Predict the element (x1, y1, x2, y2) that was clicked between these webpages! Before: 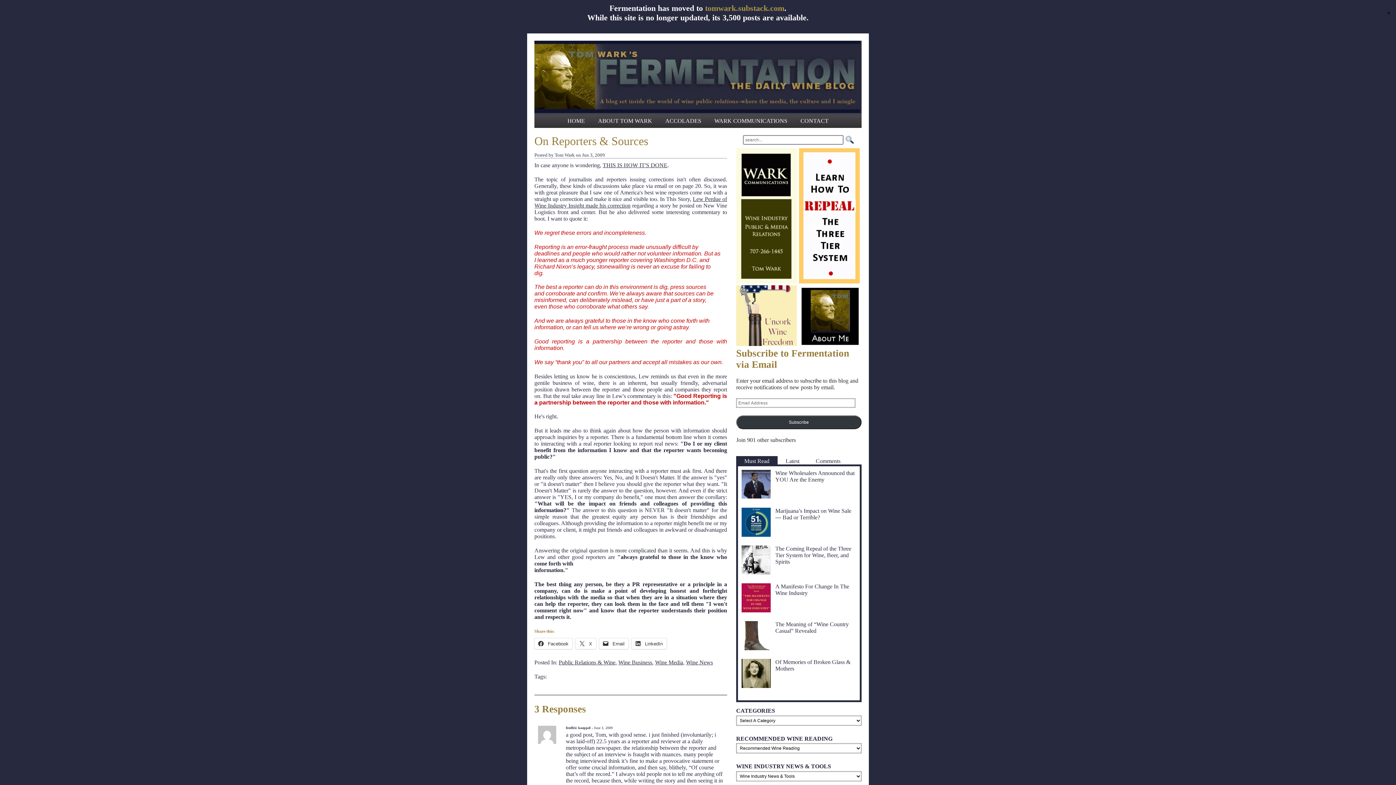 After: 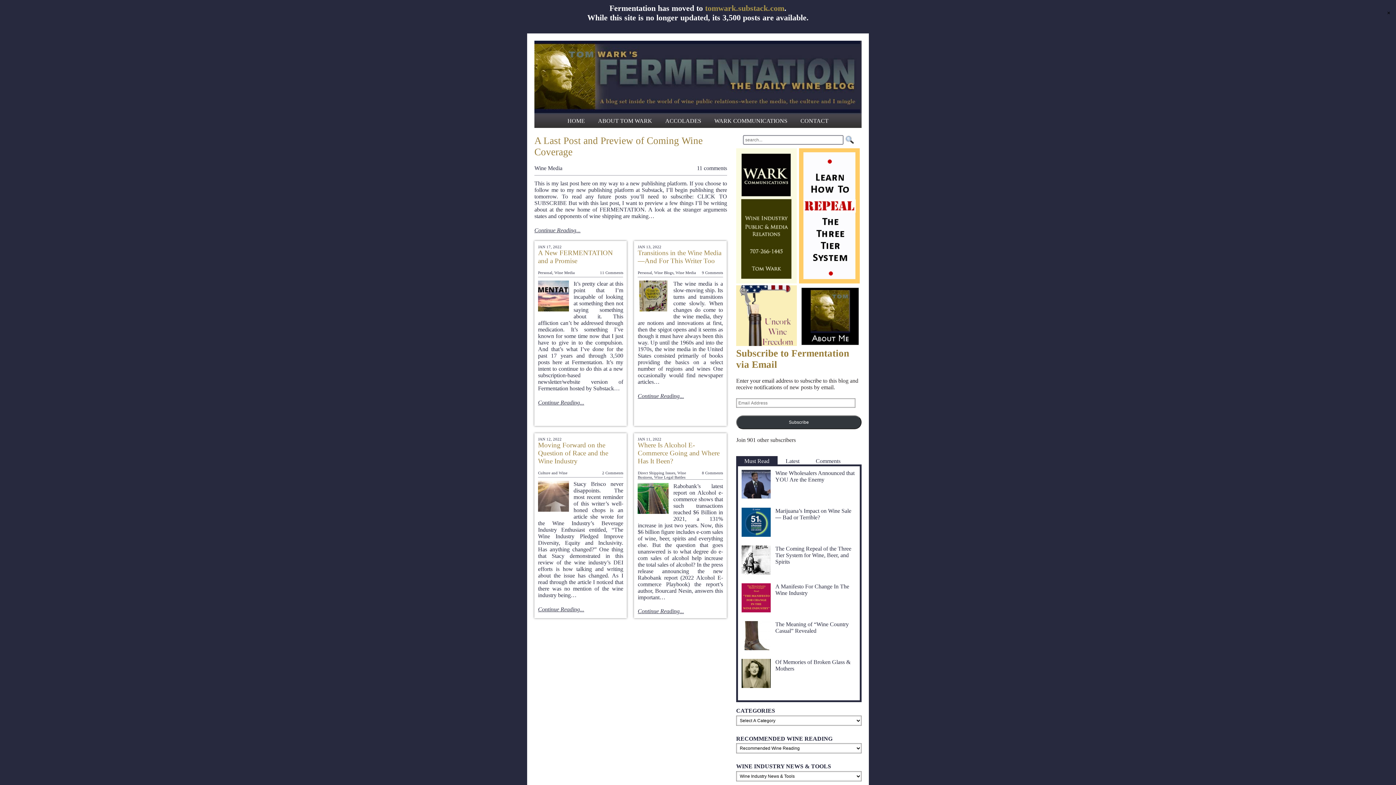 Action: bbox: (561, 114, 591, 128) label: HOME